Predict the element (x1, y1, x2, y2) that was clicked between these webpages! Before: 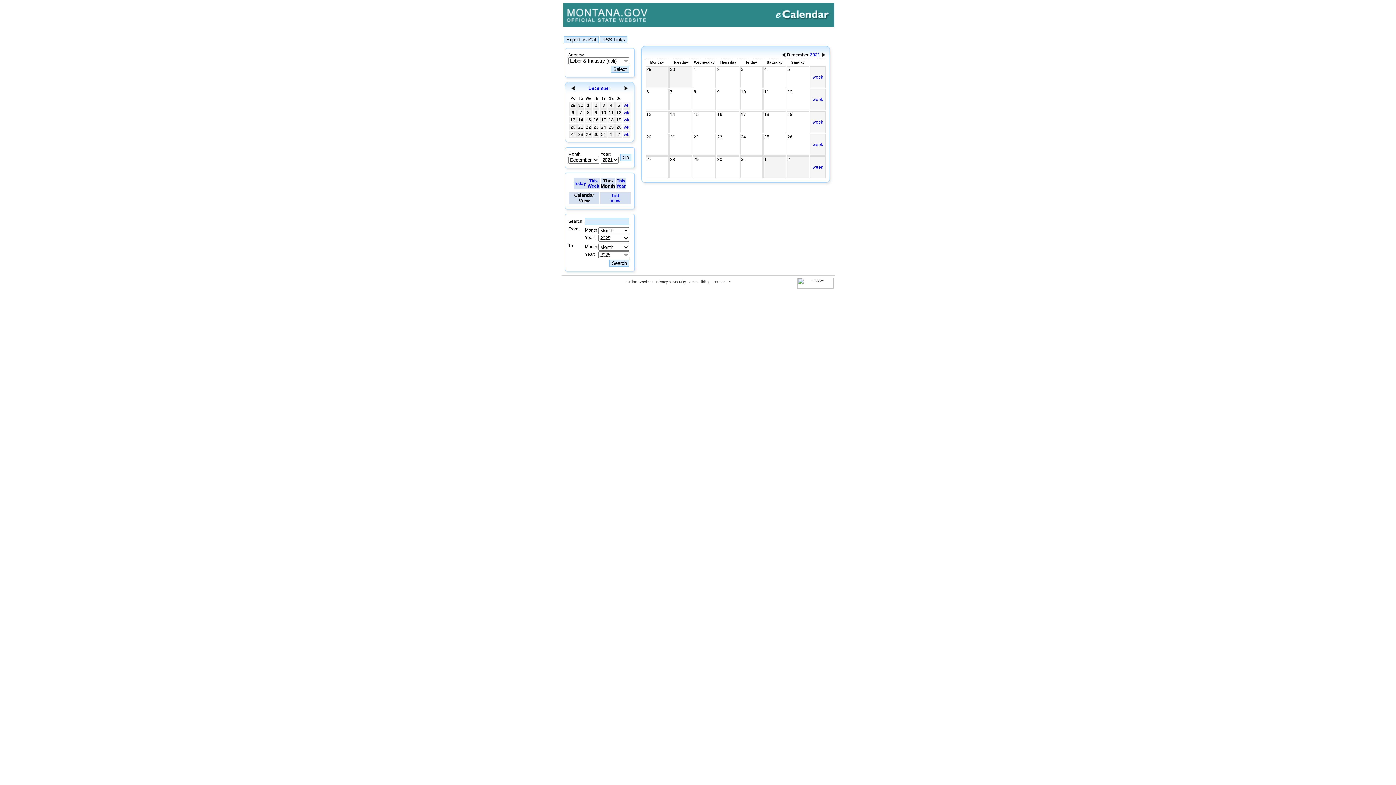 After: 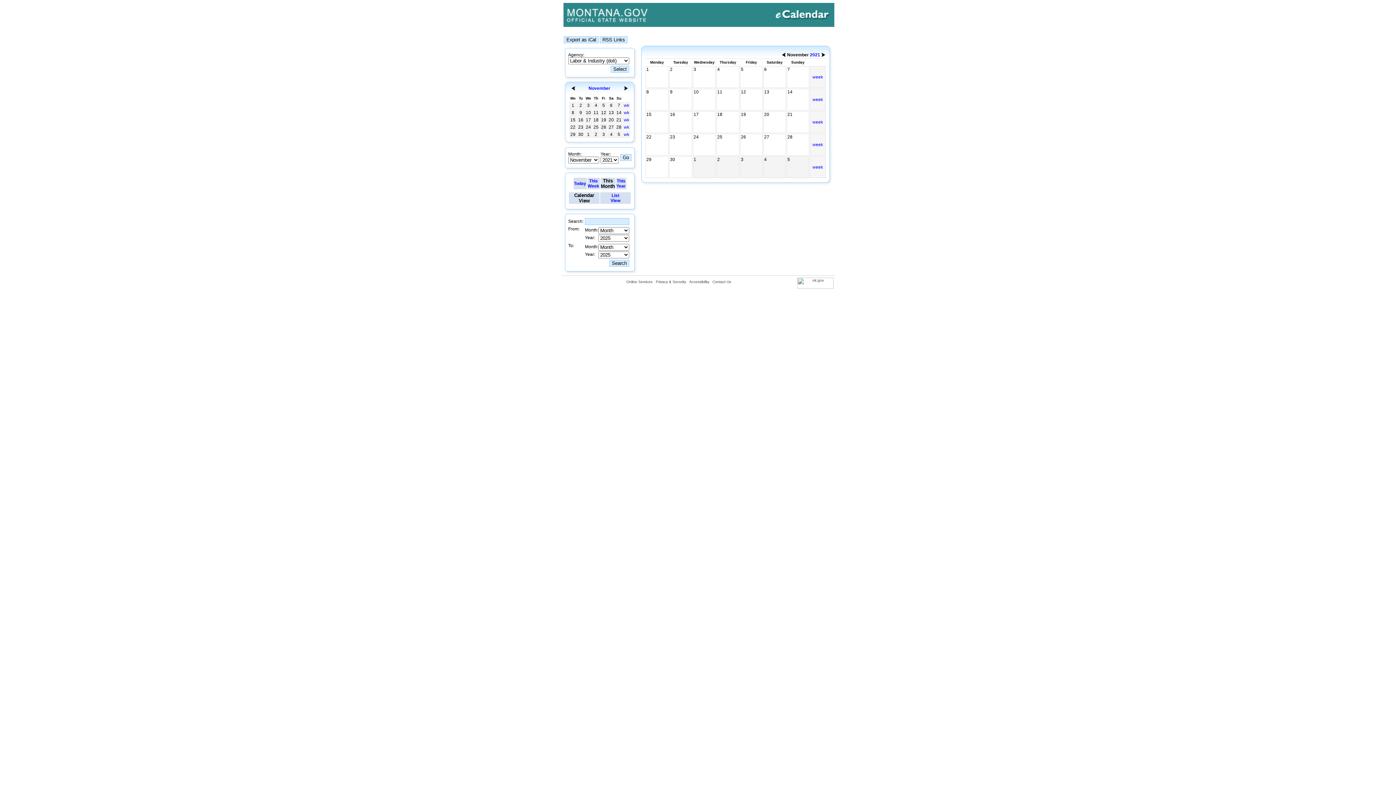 Action: bbox: (782, 53, 785, 58)